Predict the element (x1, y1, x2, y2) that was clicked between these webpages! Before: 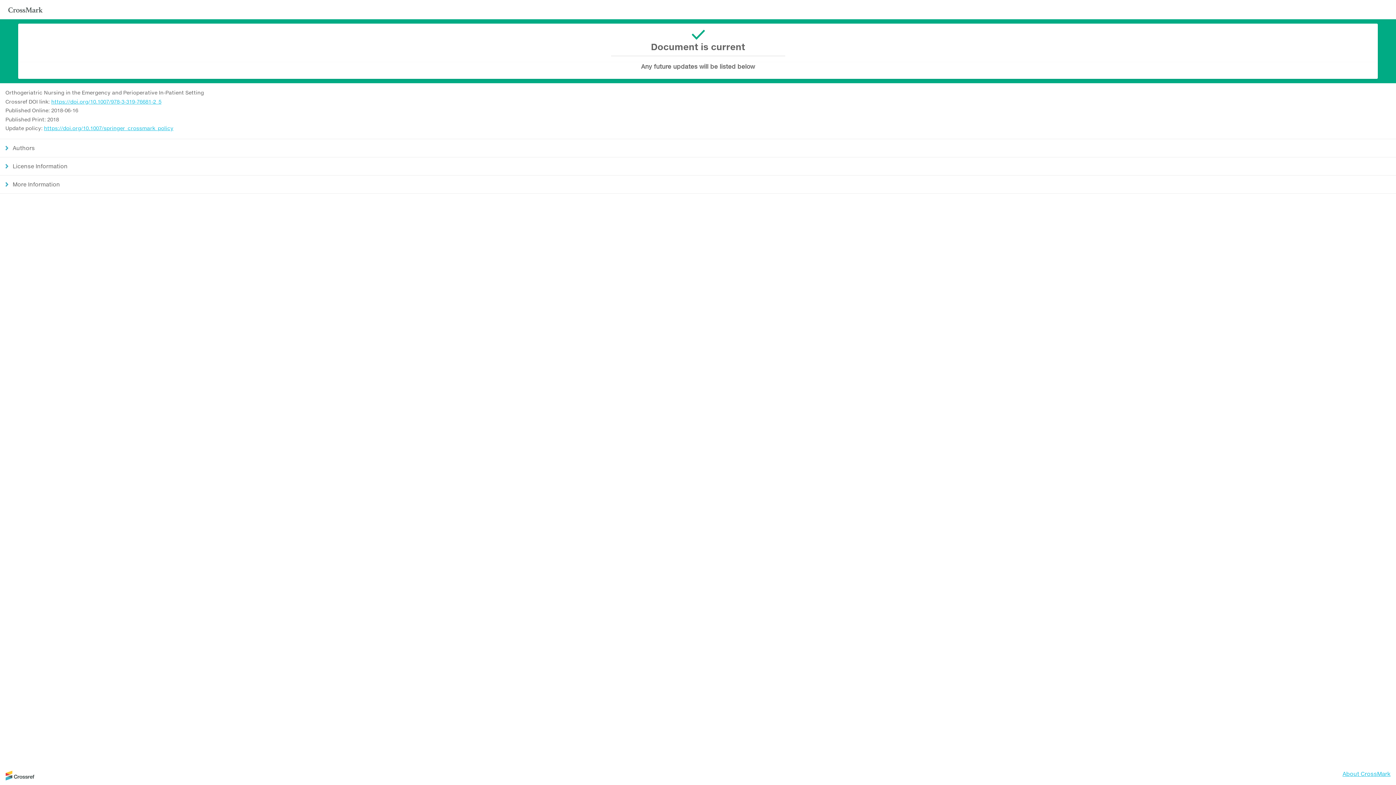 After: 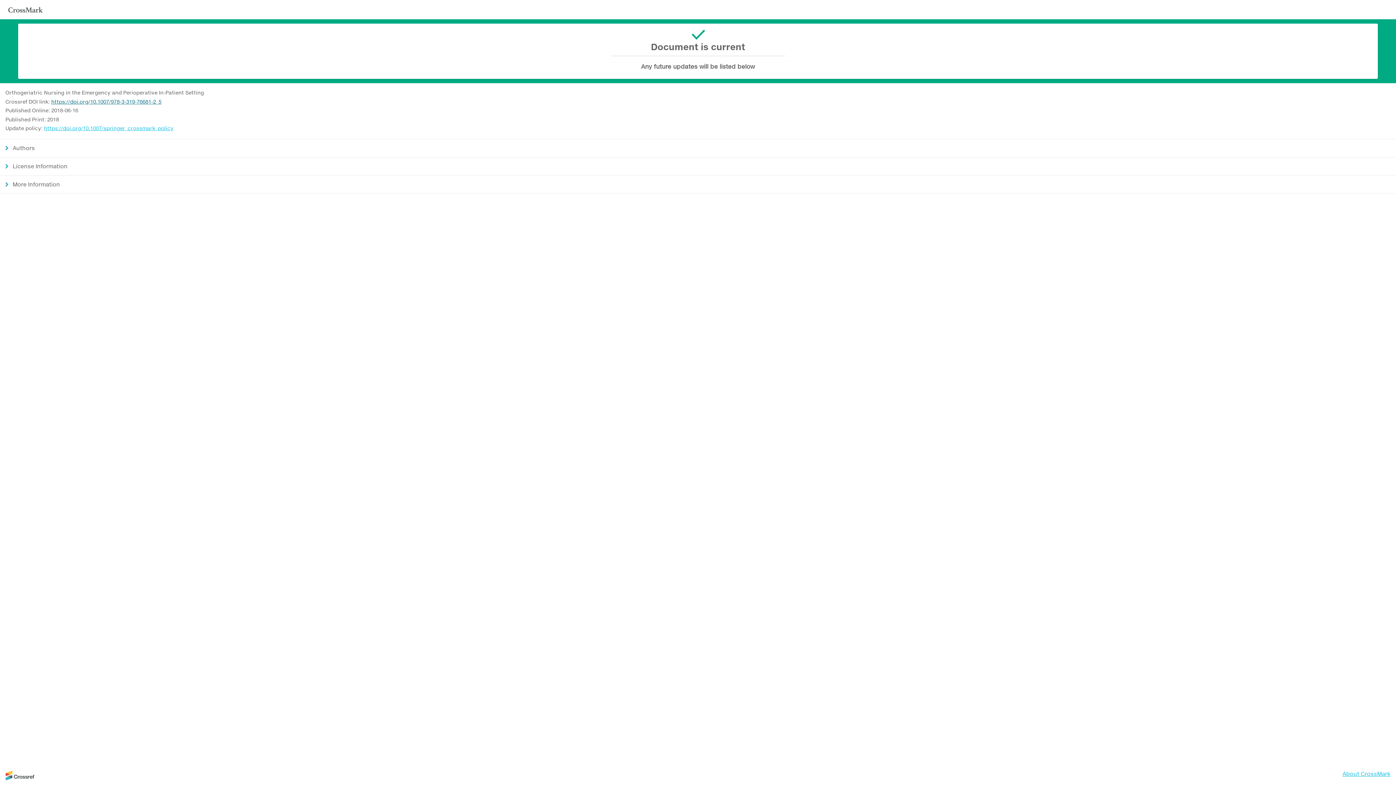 Action: bbox: (51, 98, 161, 104) label: https://doi.org/10.1007/978-3-319-76681-2_5